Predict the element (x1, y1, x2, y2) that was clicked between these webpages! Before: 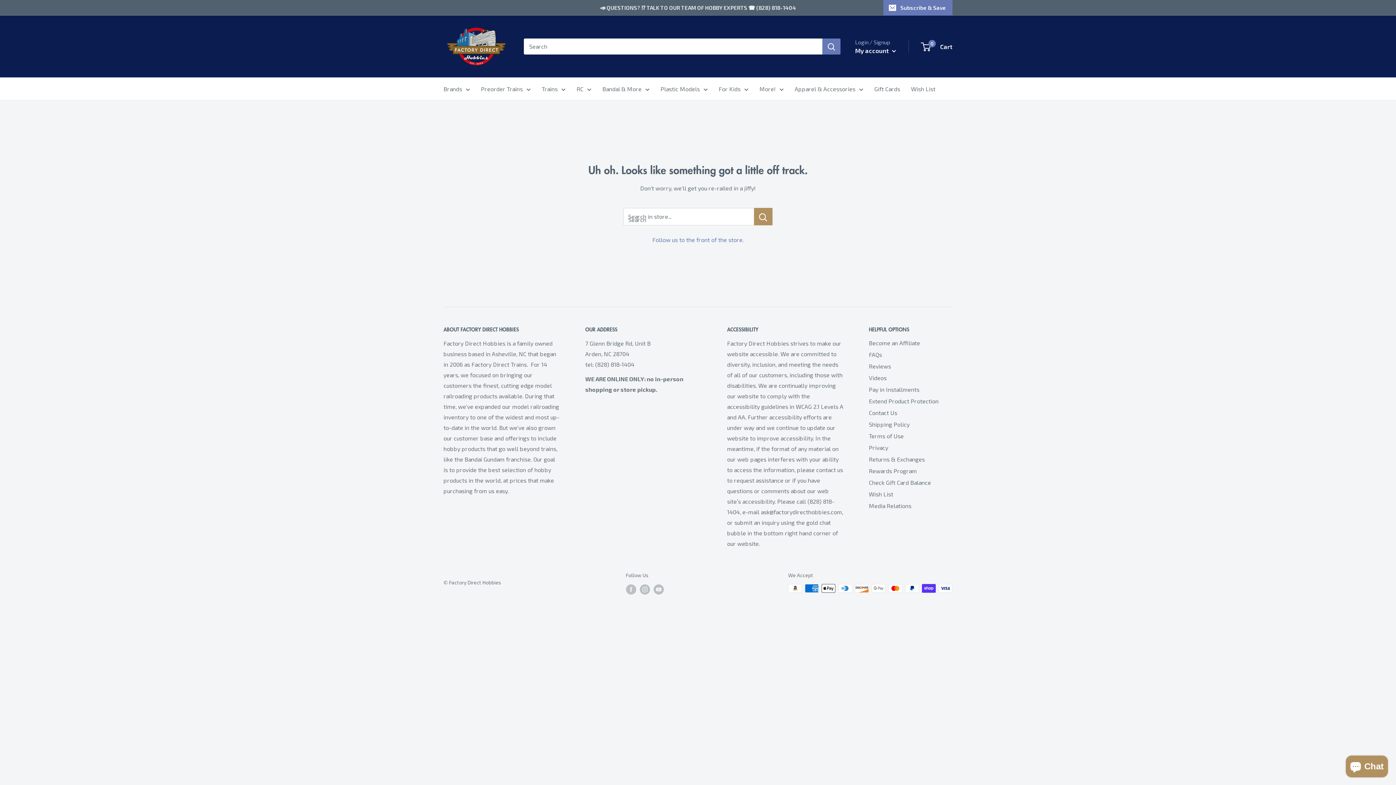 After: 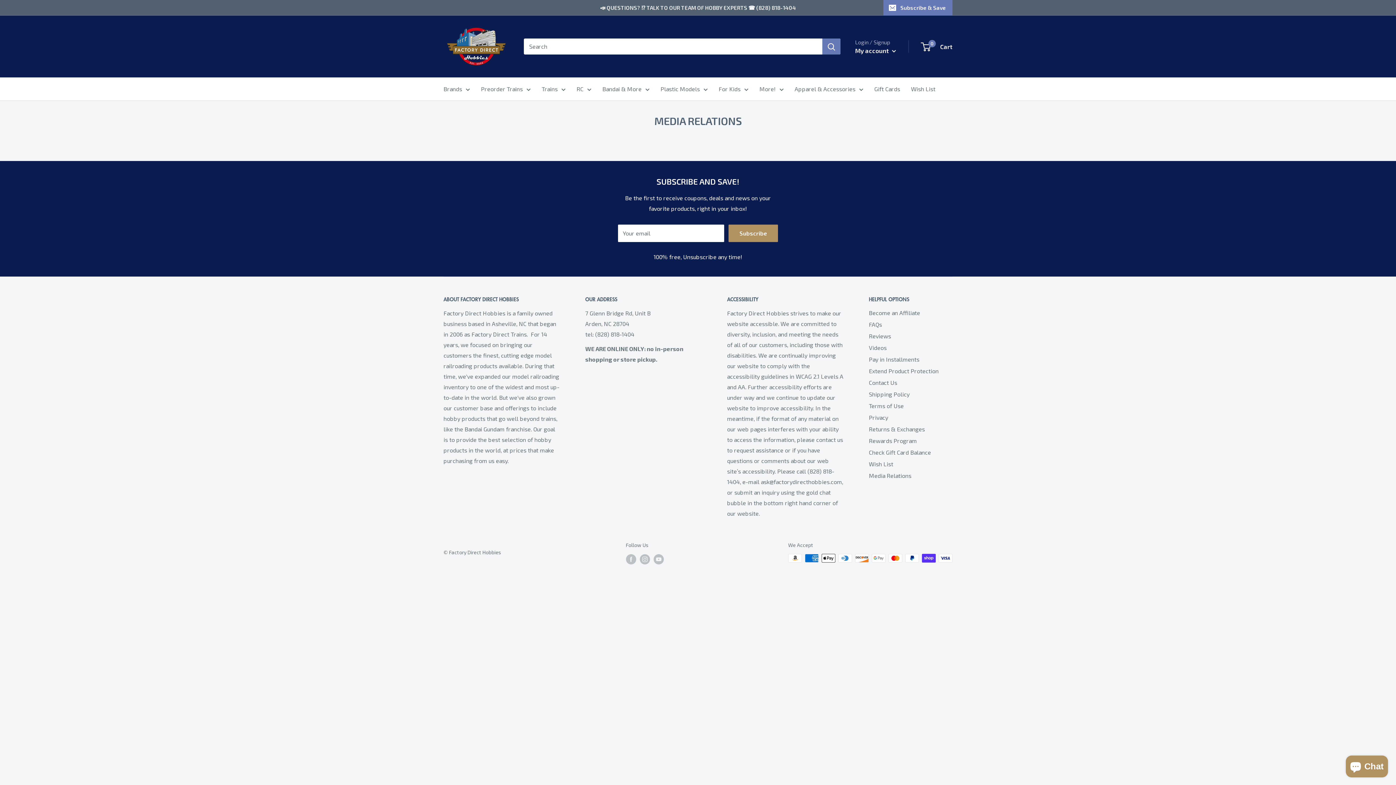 Action: label: Media Relations bbox: (869, 500, 952, 511)